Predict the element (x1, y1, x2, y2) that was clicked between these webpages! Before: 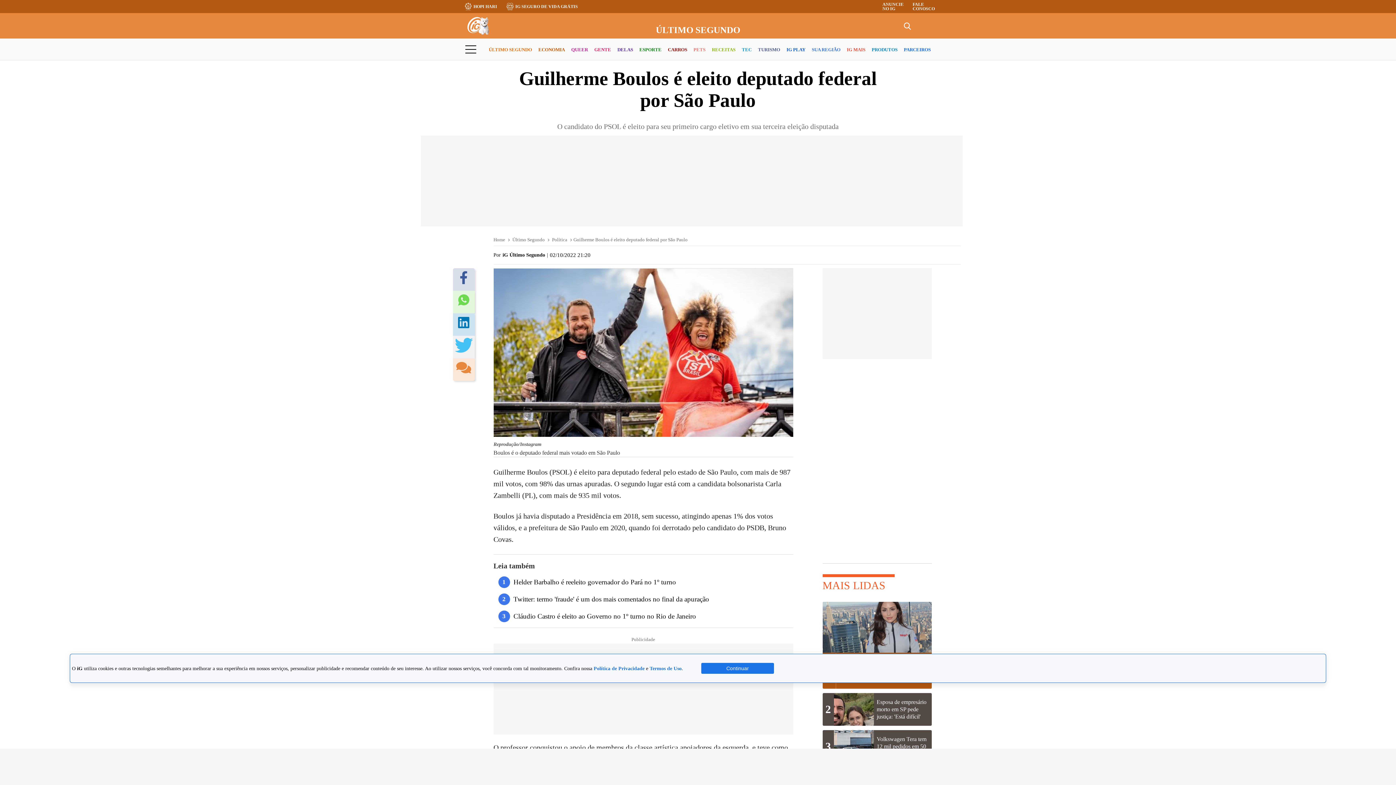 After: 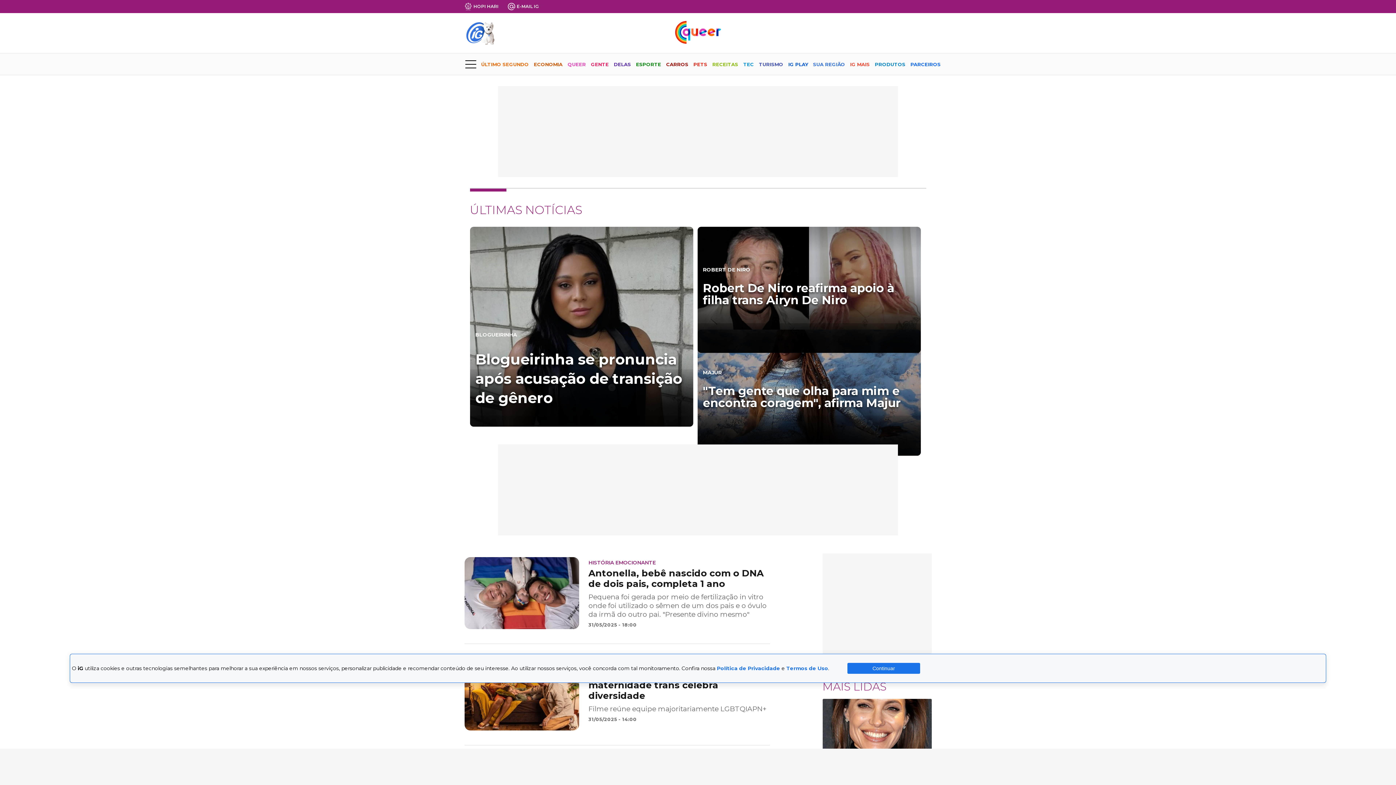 Action: bbox: (571, 40, 588, 59) label: QUEER